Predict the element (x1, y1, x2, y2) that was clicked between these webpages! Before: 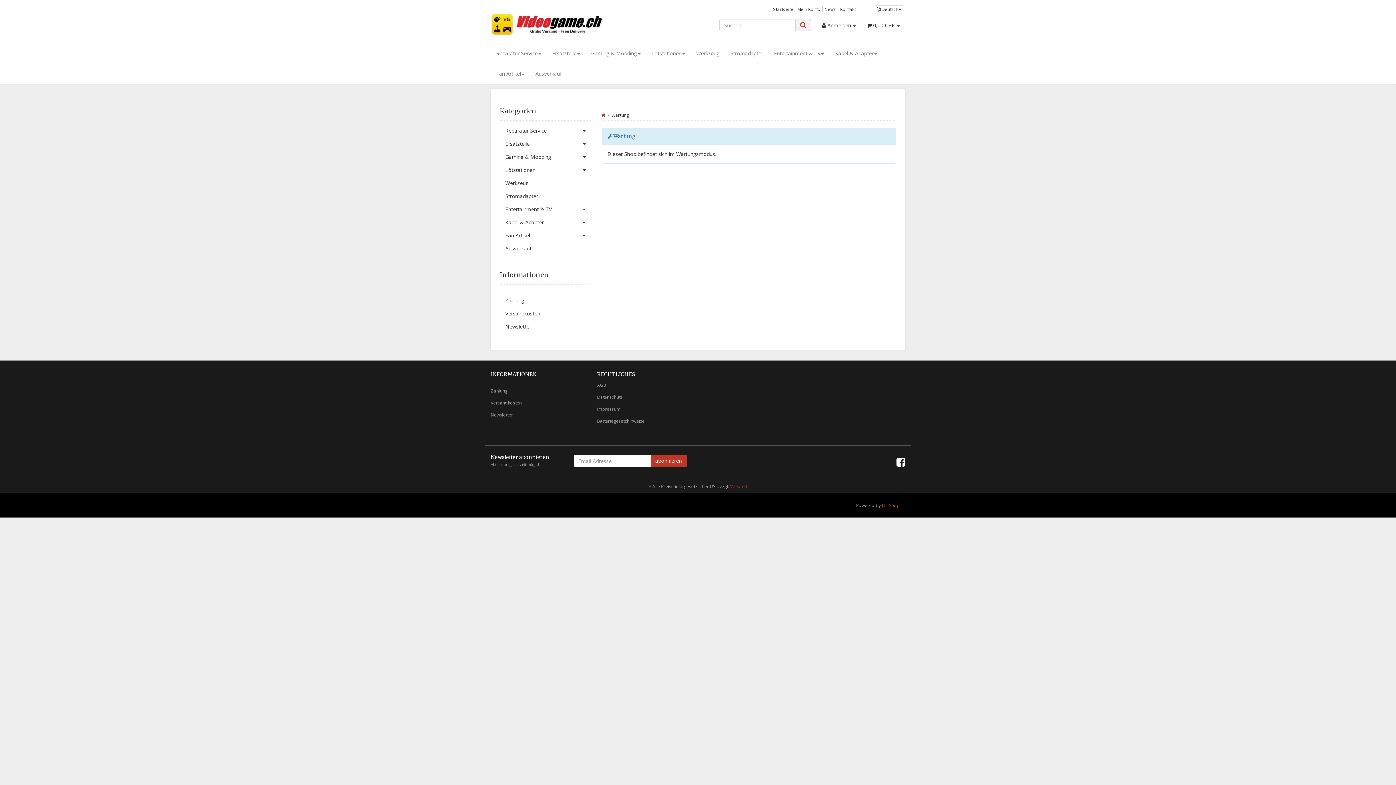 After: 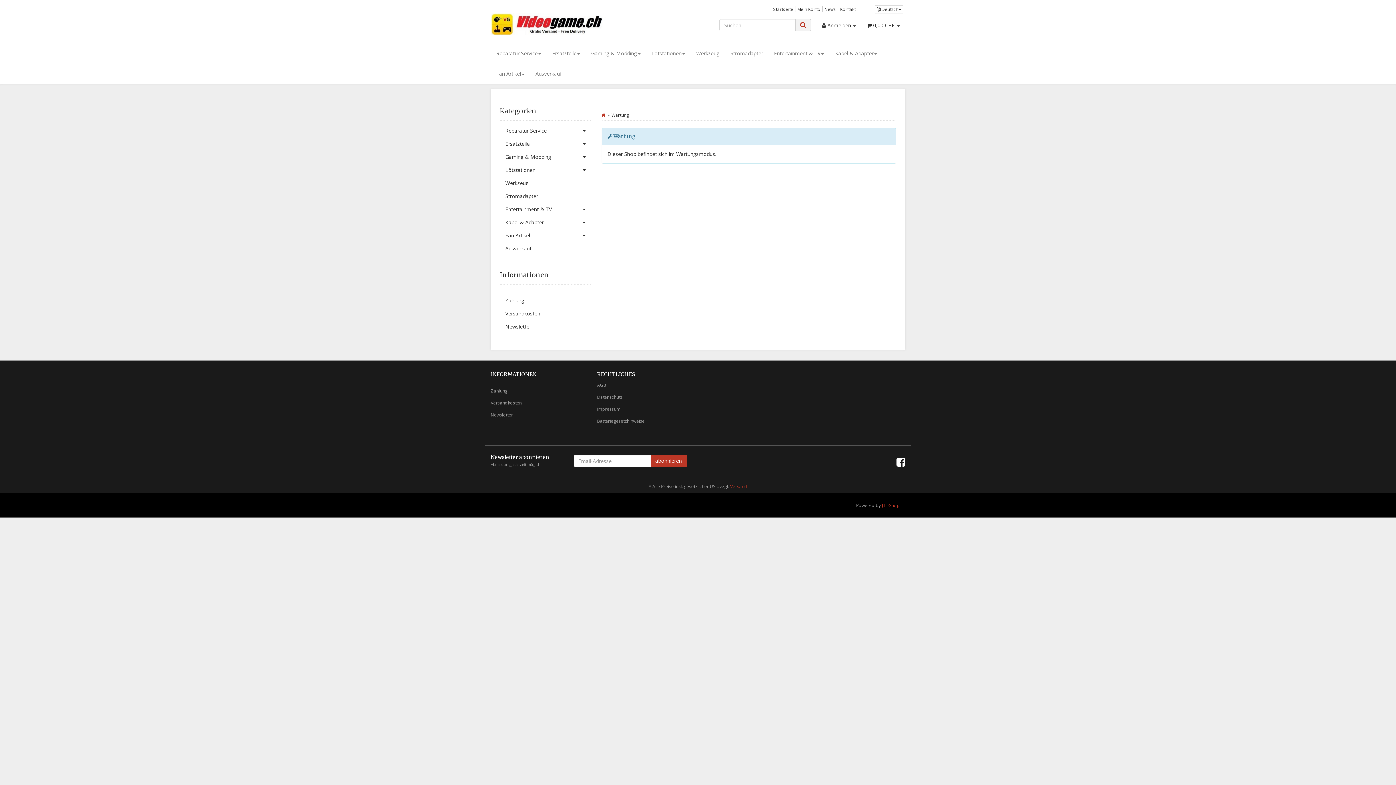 Action: bbox: (490, 409, 586, 421) label: Newsletter